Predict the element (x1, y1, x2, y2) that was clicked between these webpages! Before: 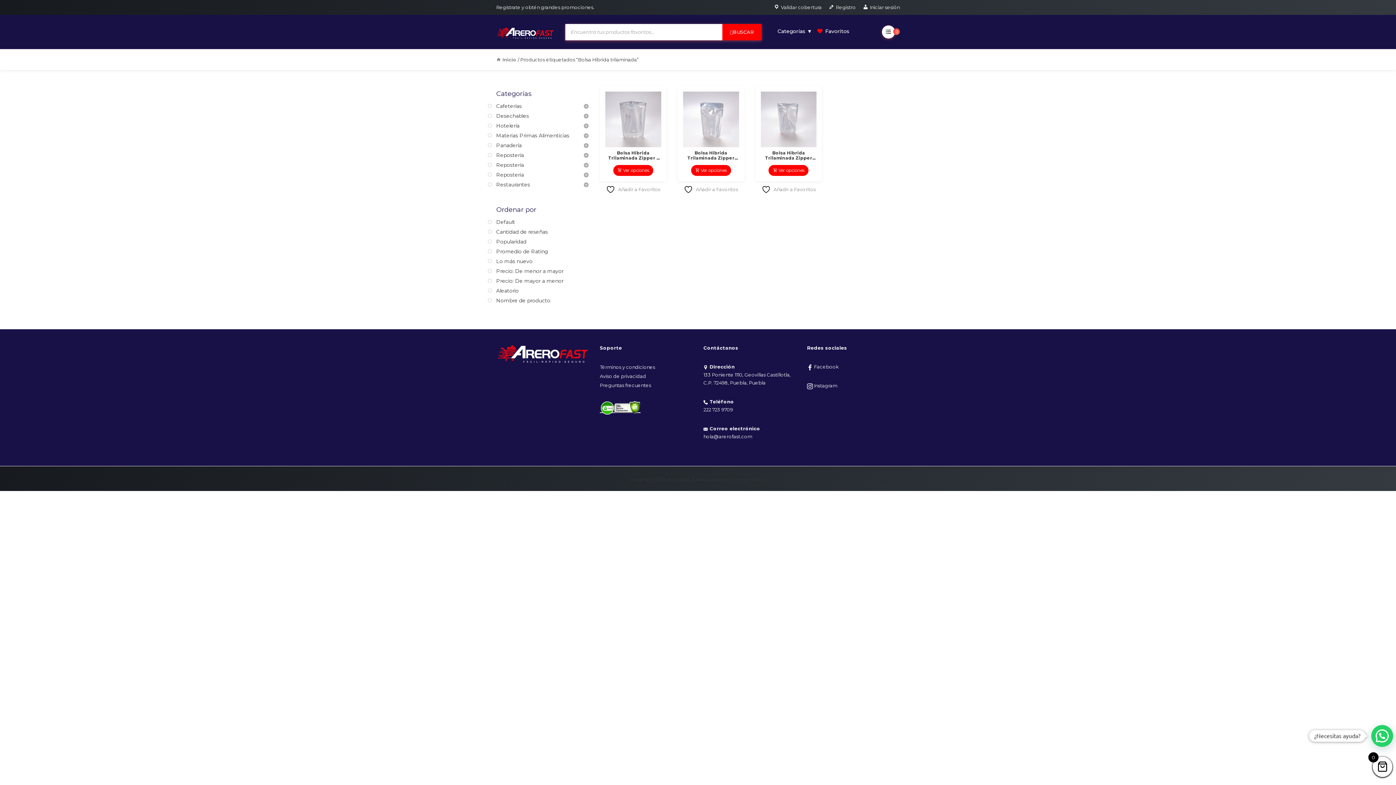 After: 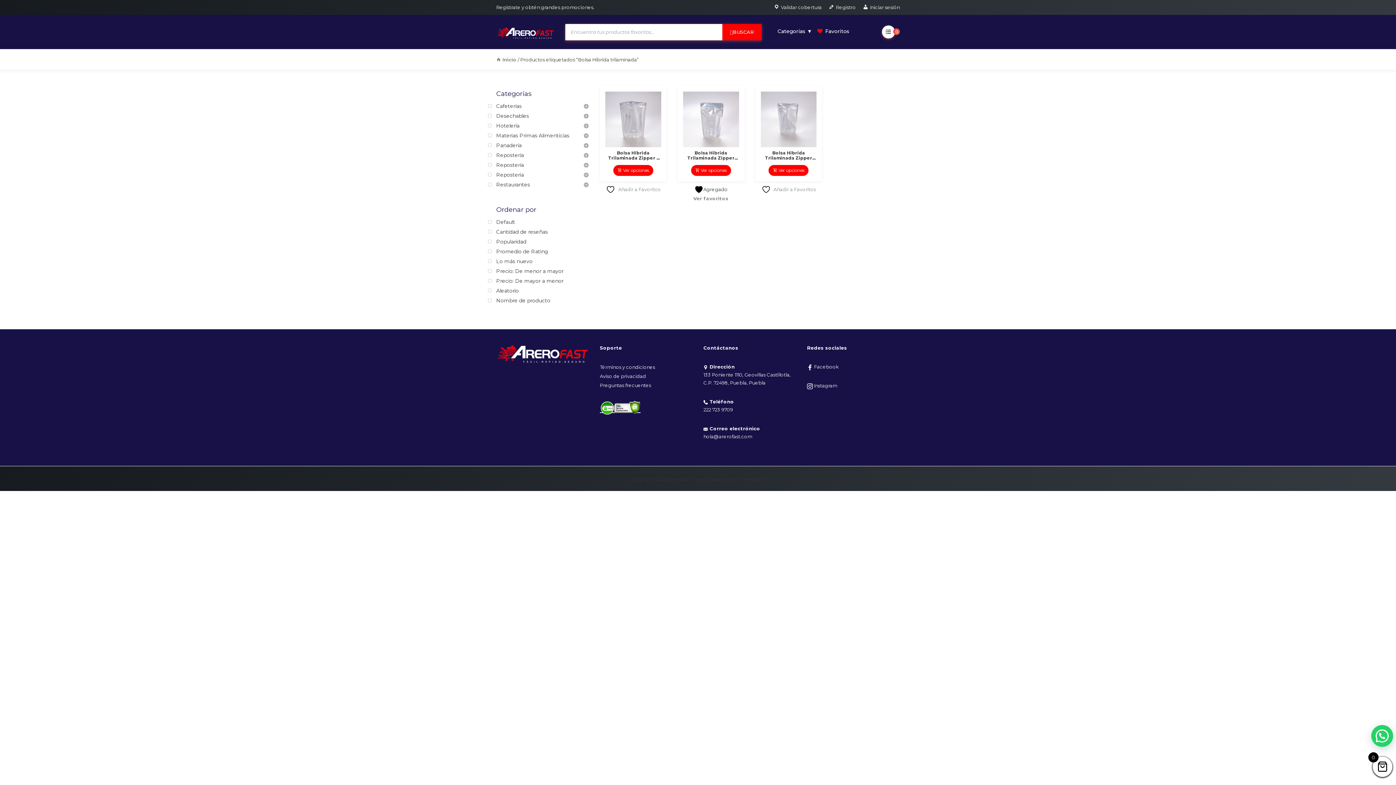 Action: label:  Añadir a Favoritos bbox: (684, 185, 738, 194)